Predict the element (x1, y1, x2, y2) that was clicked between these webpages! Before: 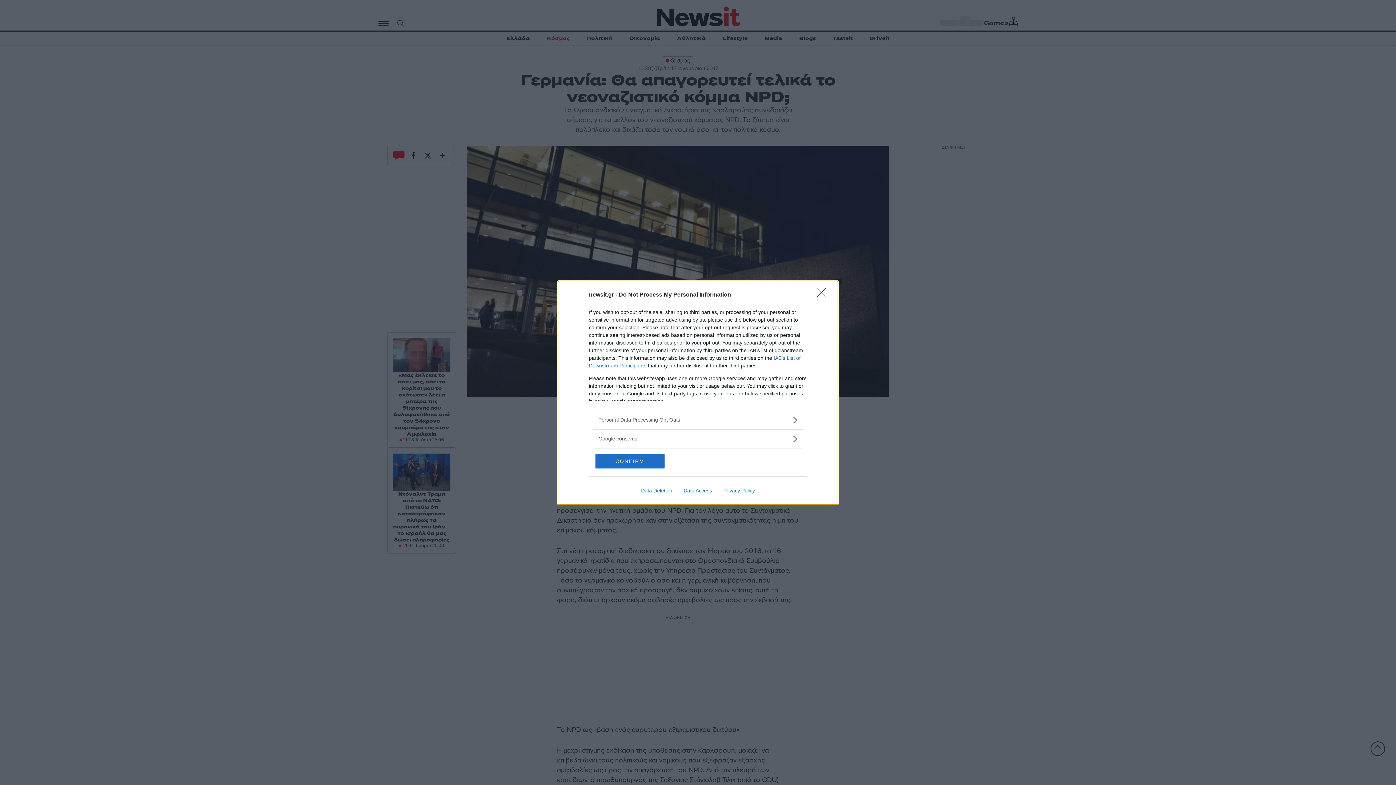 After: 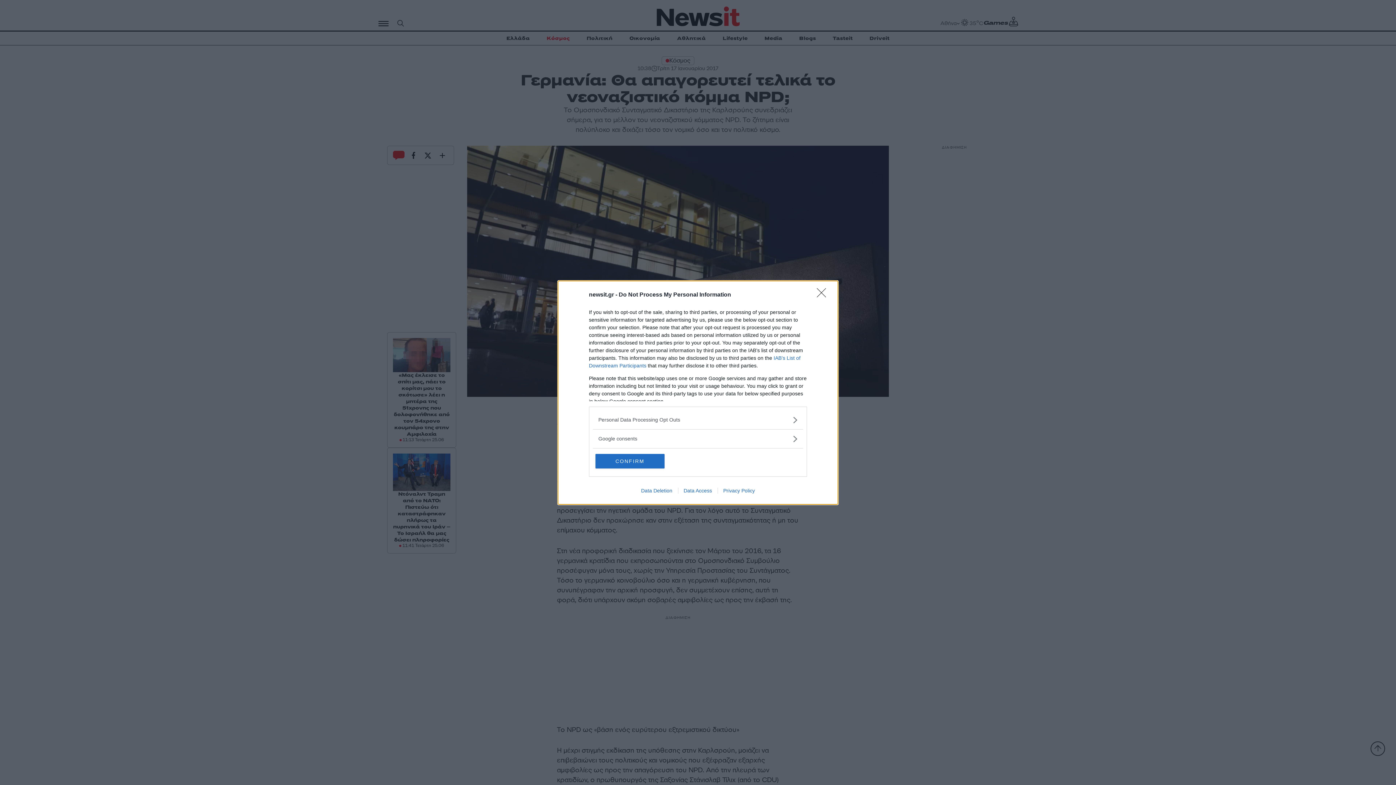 Action: label: Data Deletion bbox: (635, 487, 678, 493)